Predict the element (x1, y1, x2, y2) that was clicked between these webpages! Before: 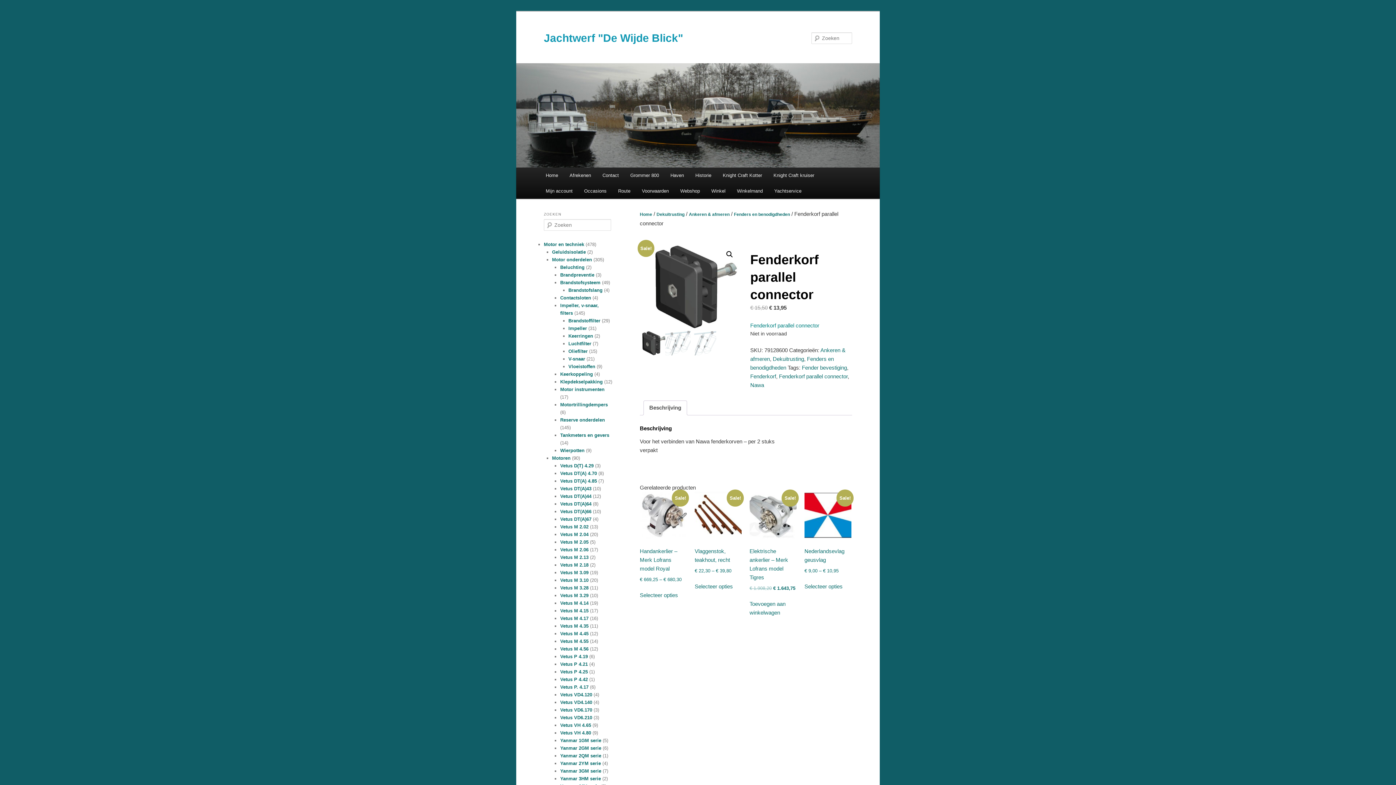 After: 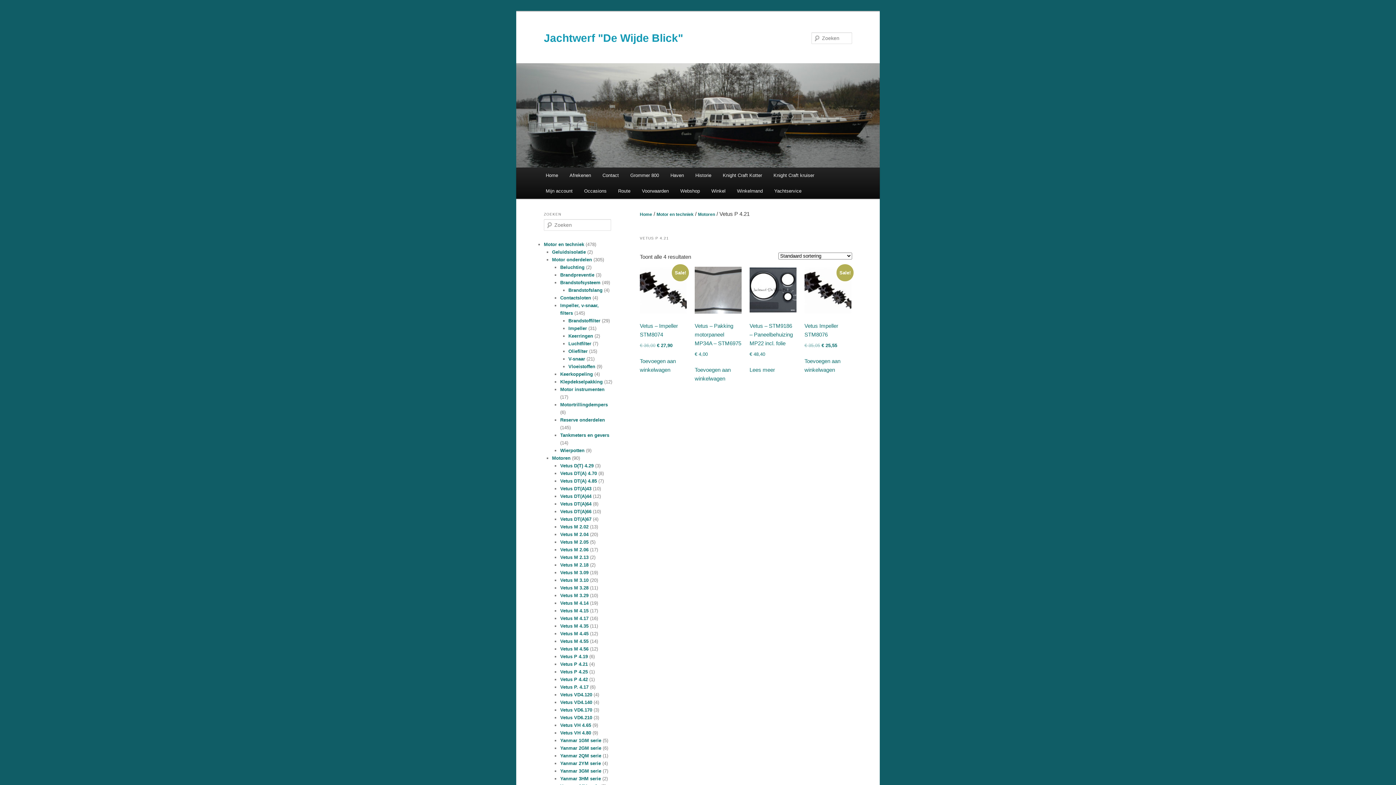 Action: label: Vetus P 4.21 bbox: (560, 661, 588, 667)